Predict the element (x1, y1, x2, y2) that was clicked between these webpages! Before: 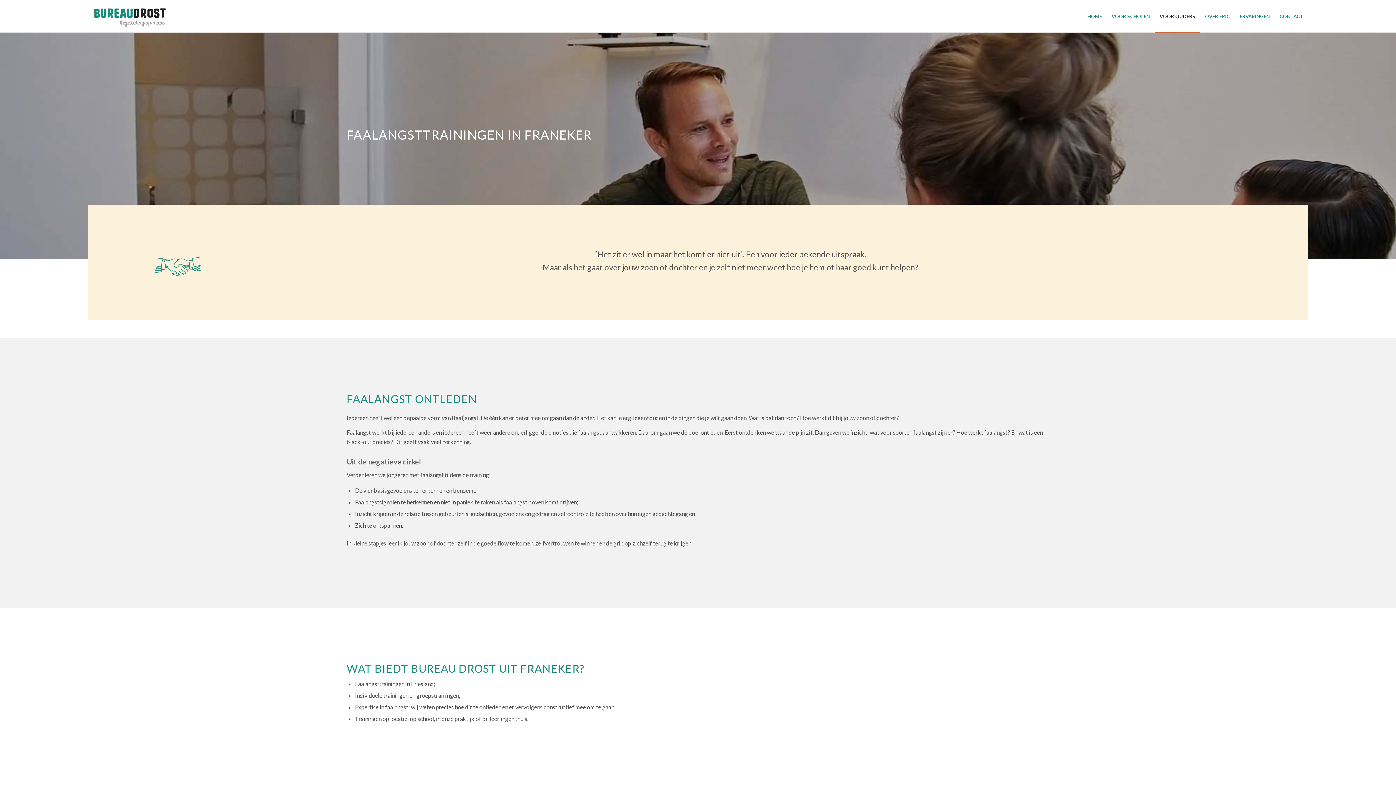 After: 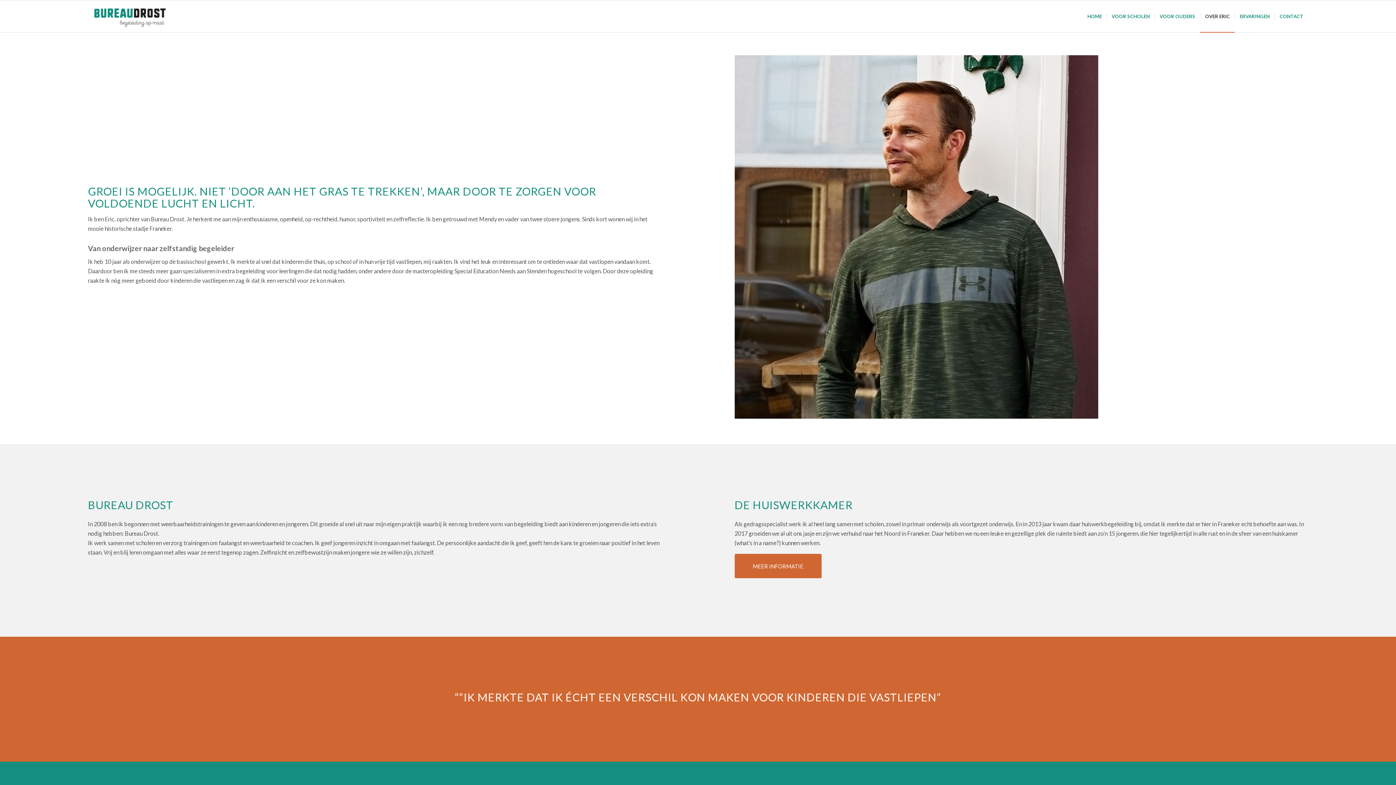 Action: label: OVER ERIC bbox: (1200, 0, 1234, 32)